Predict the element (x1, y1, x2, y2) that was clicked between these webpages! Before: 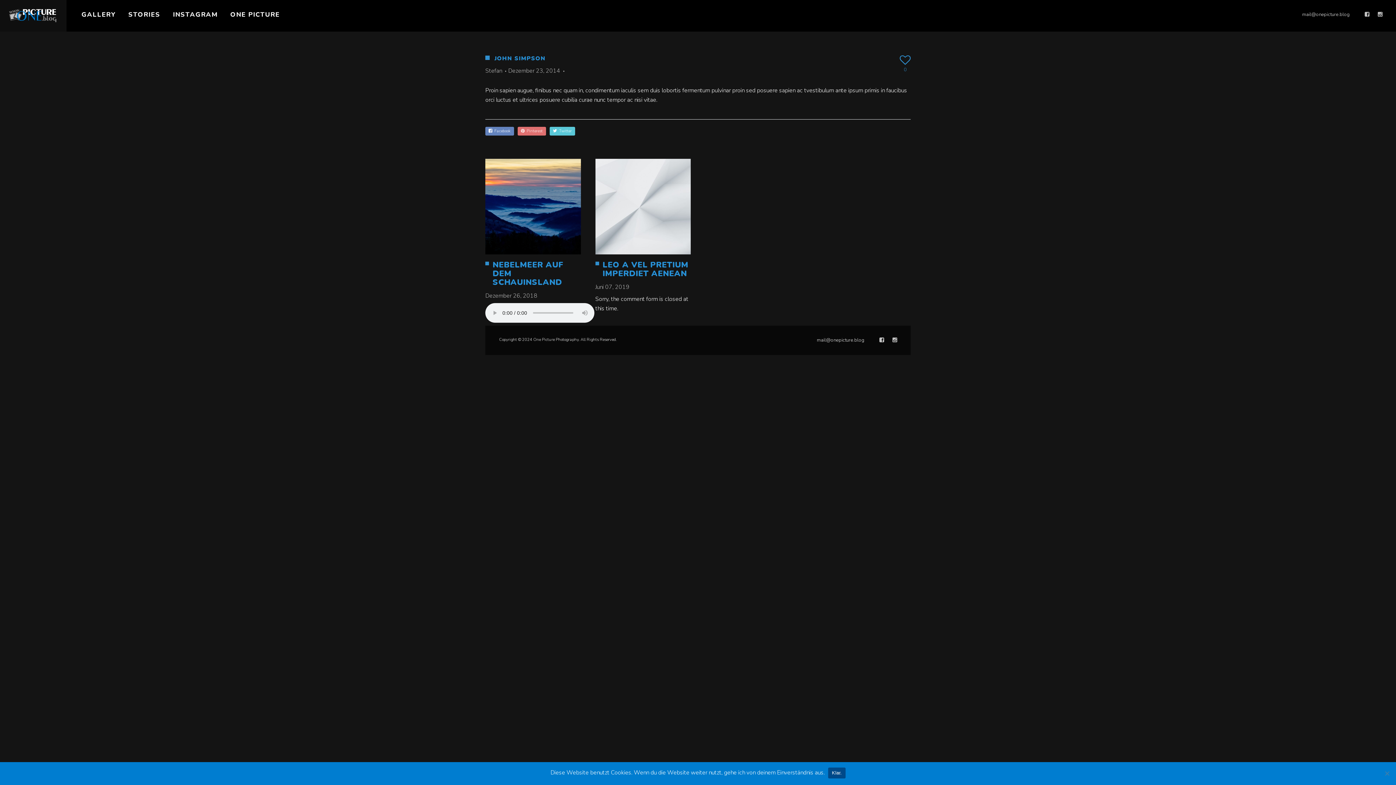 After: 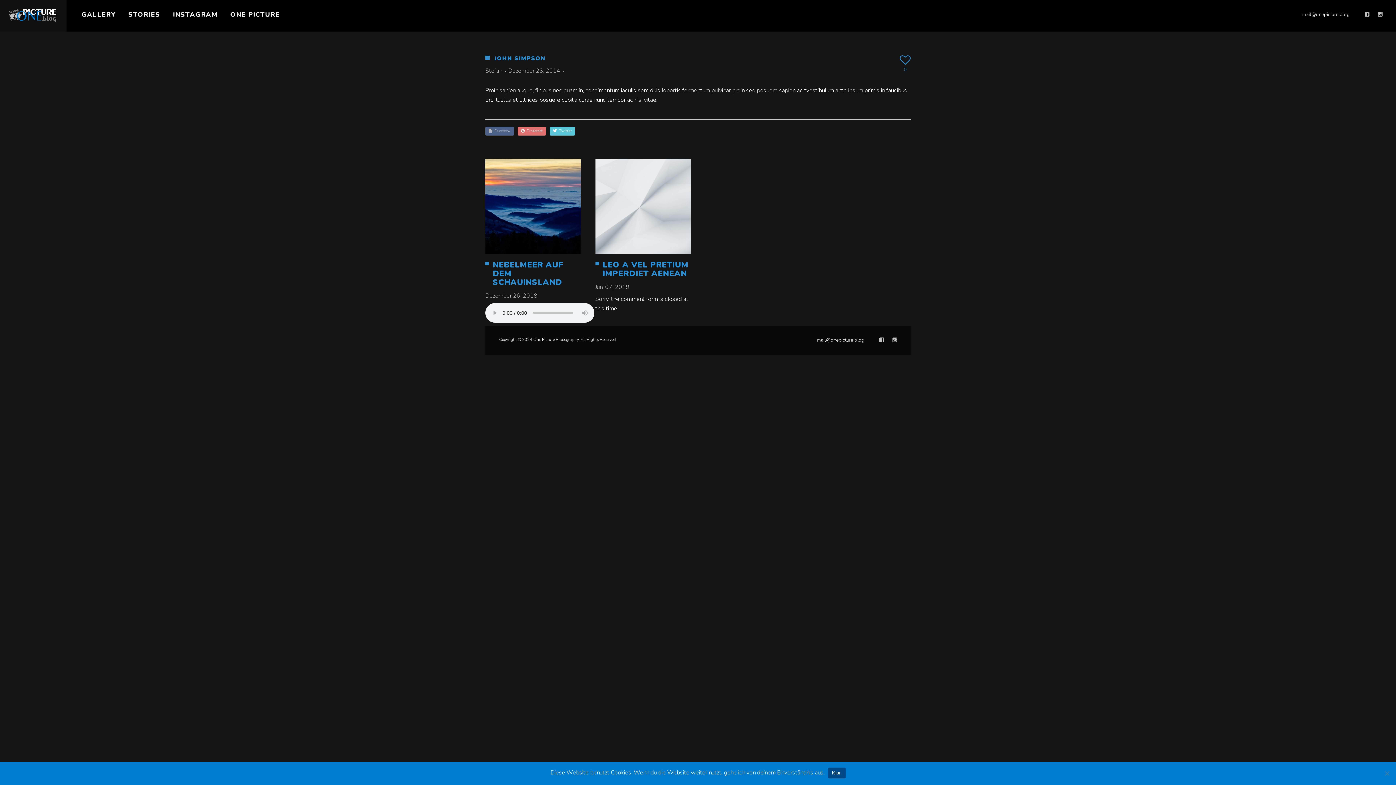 Action: label:   Facebook bbox: (485, 126, 514, 135)